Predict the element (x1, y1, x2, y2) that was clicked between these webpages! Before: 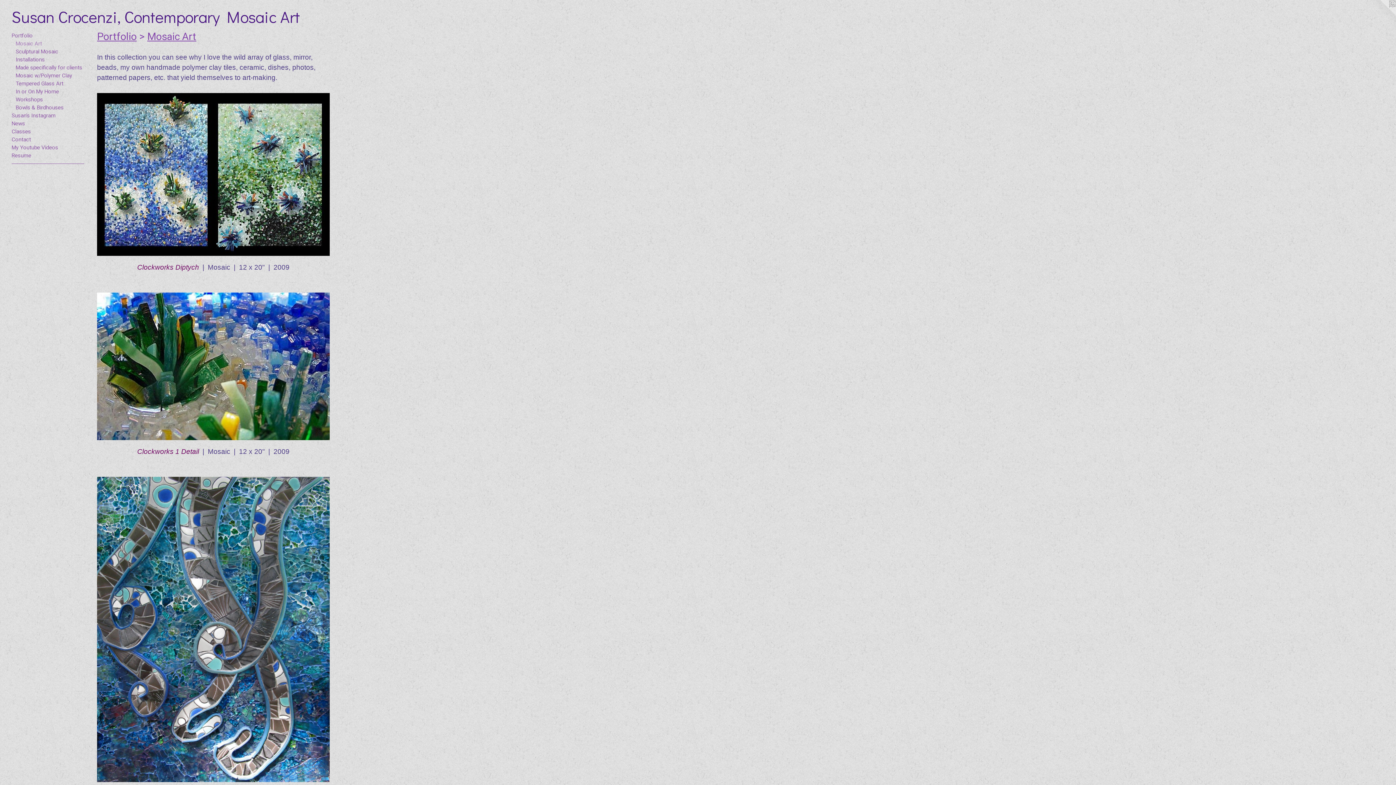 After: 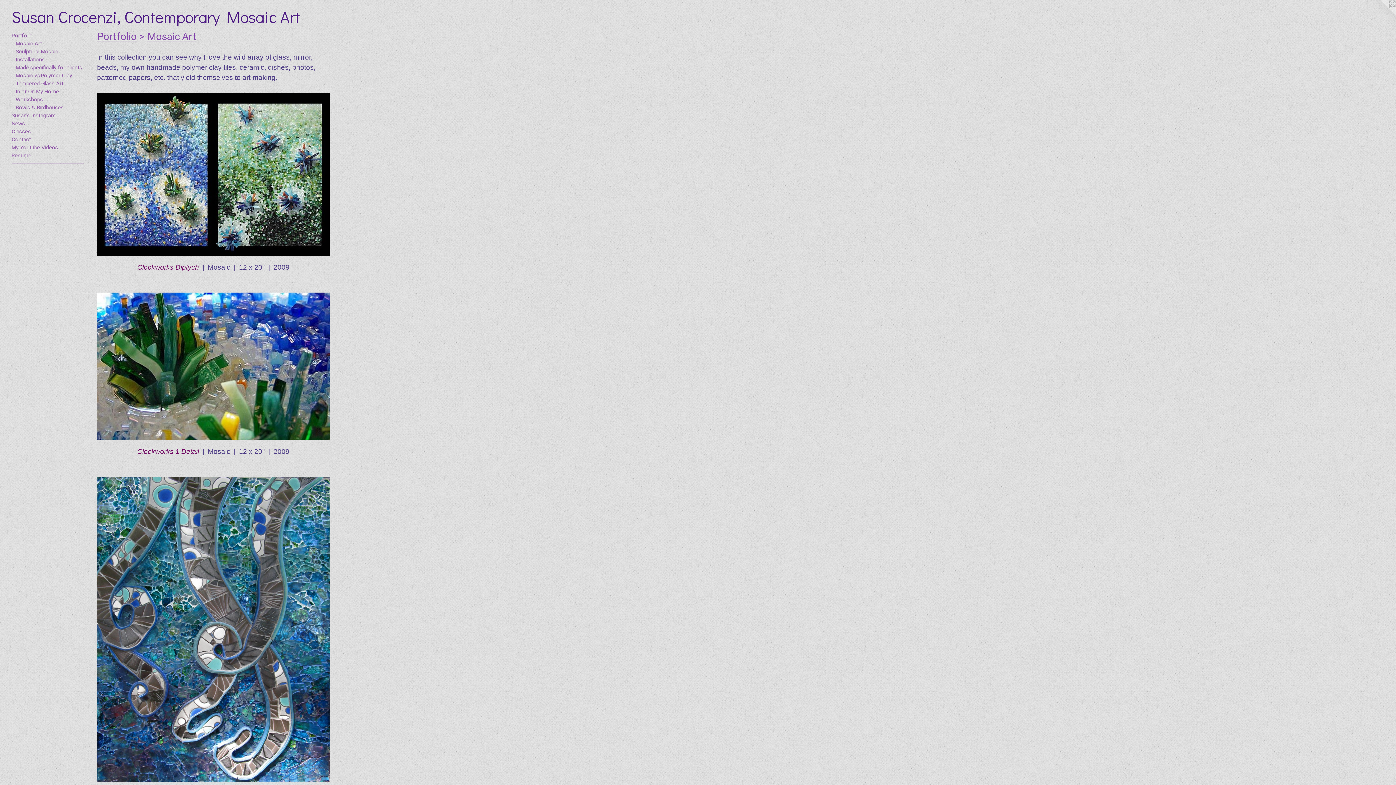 Action: bbox: (11, 151, 84, 159) label: Resume